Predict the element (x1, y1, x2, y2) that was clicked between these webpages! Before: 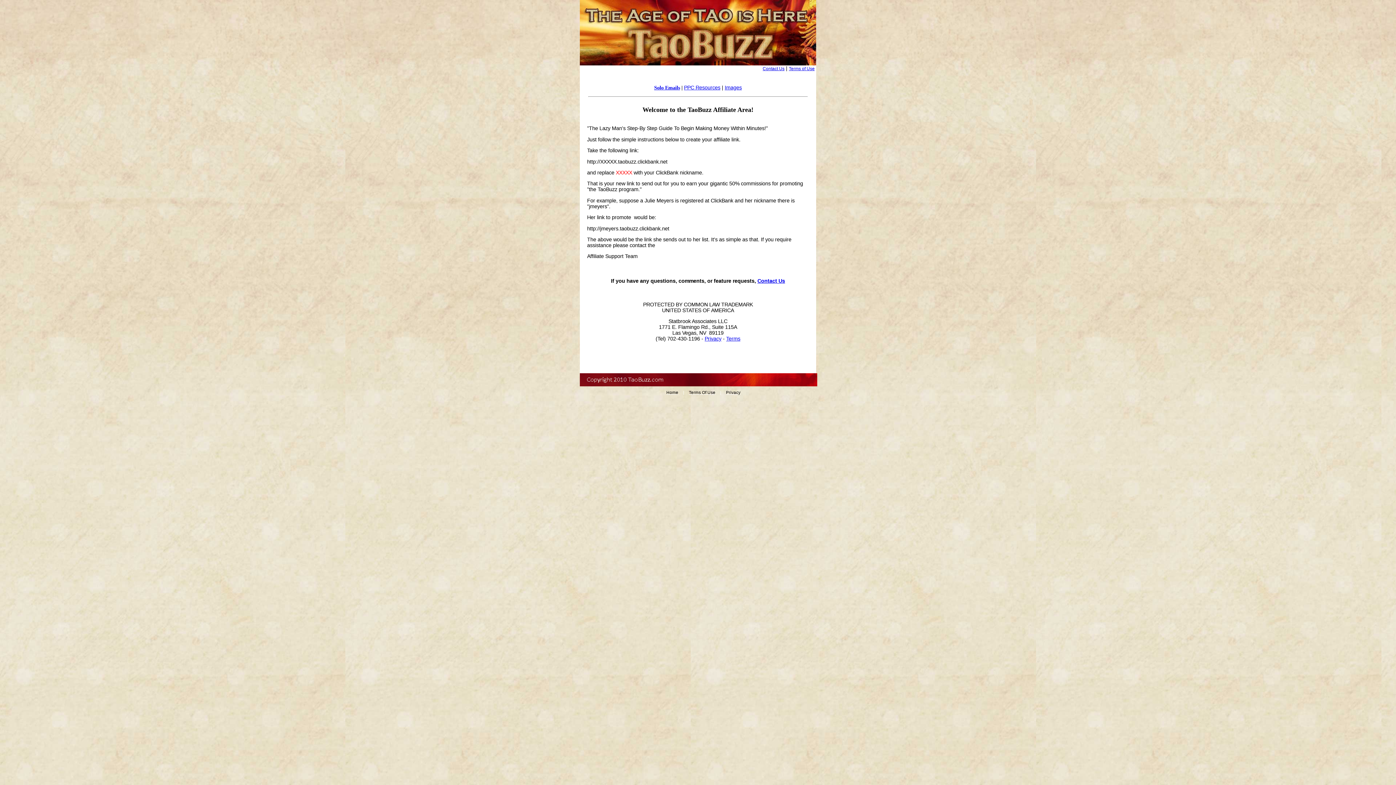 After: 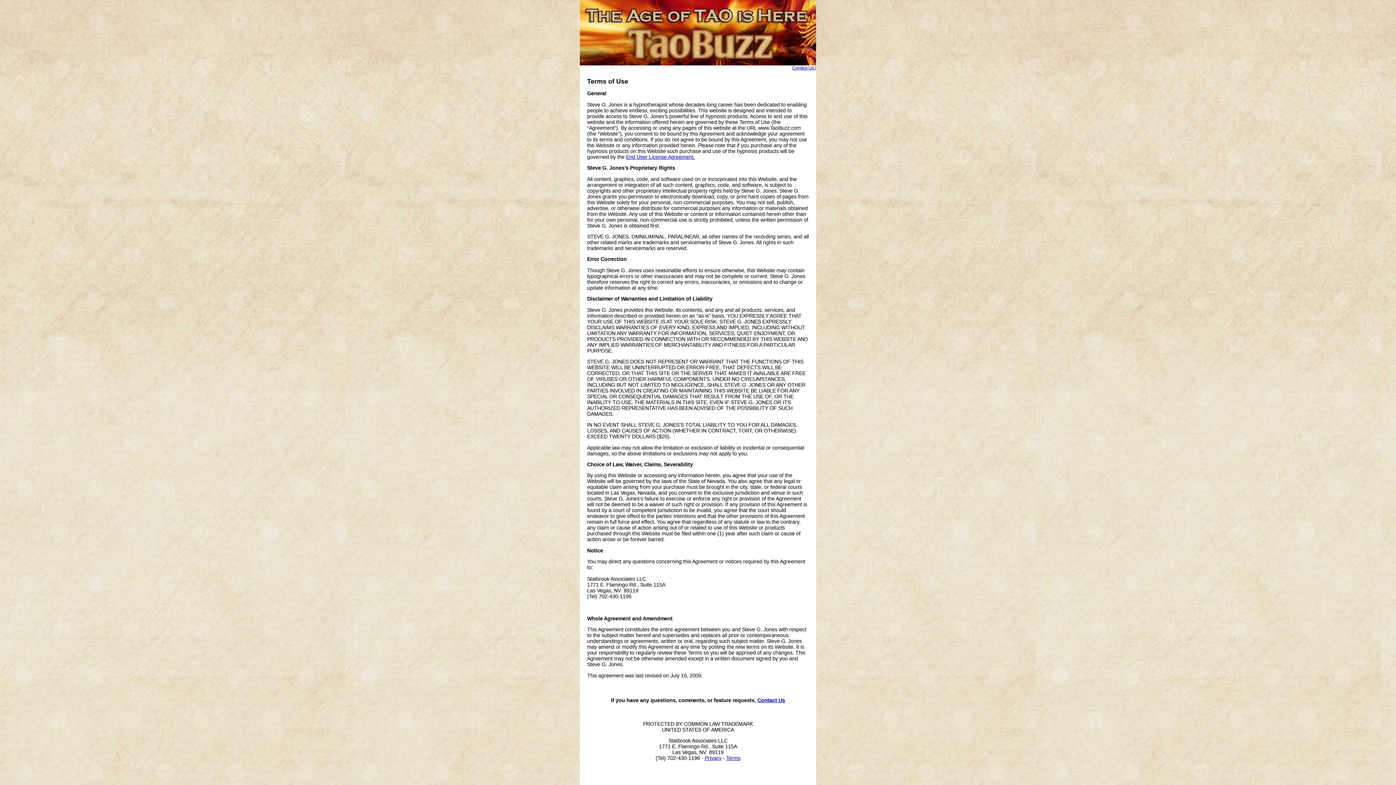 Action: bbox: (689, 390, 715, 394) label: Terms Of Use